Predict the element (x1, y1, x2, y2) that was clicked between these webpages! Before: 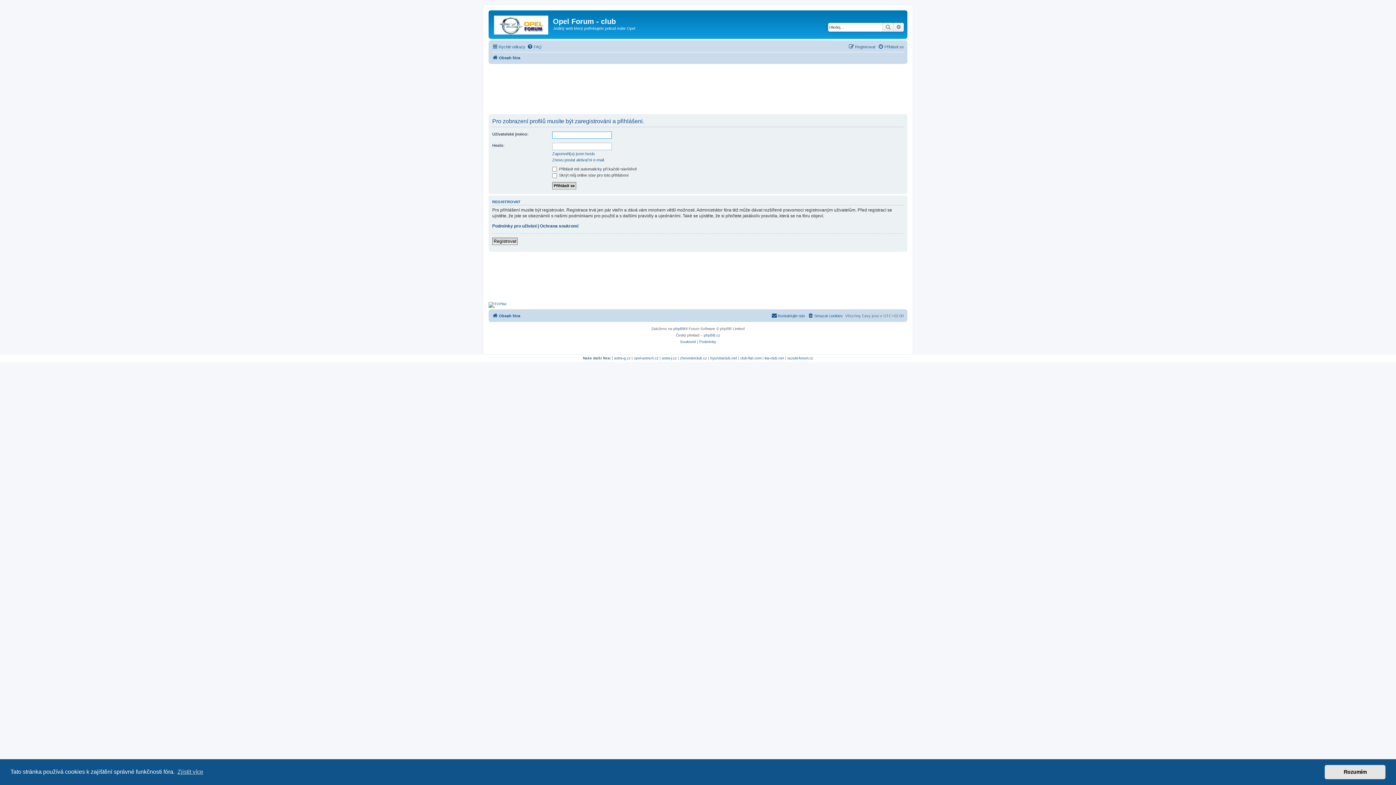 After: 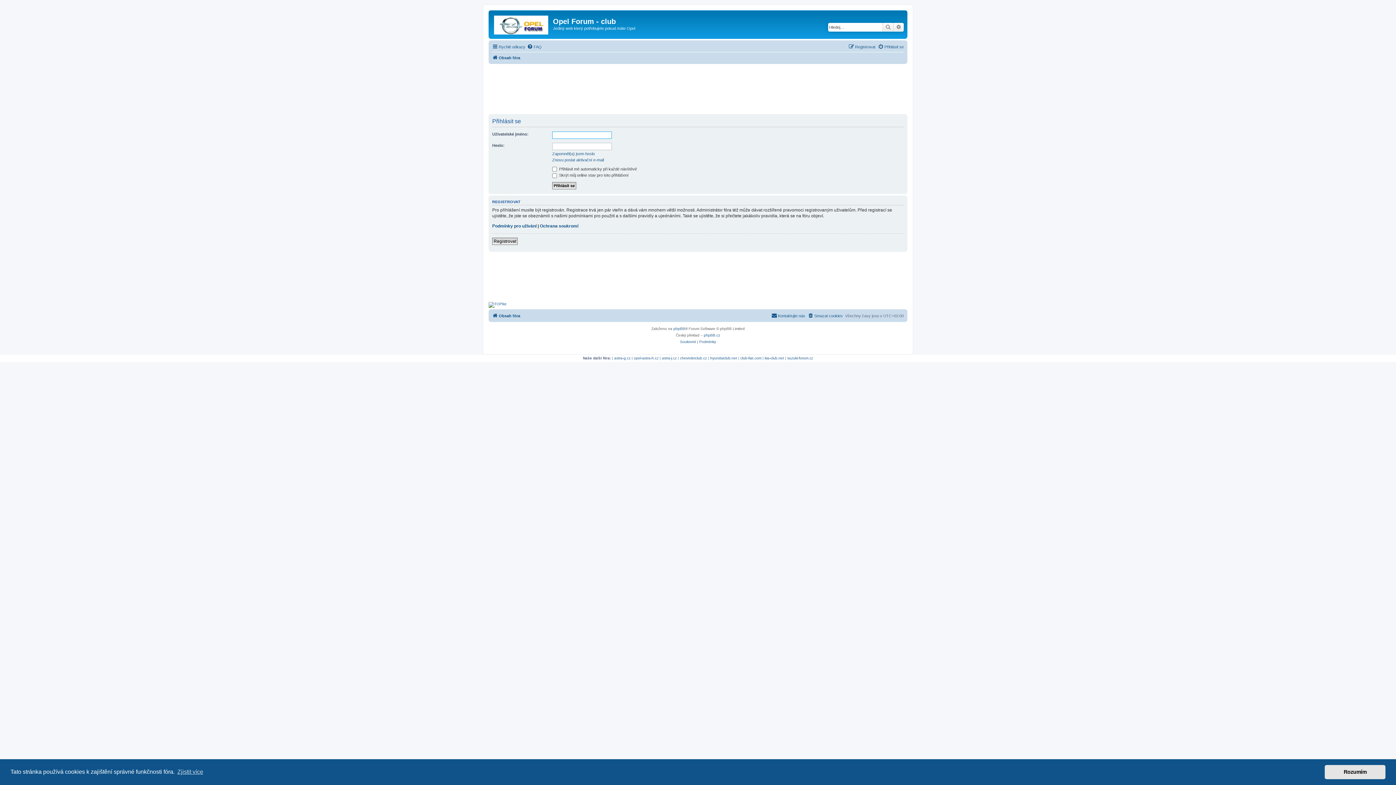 Action: label: Přihlásit se bbox: (878, 42, 904, 51)